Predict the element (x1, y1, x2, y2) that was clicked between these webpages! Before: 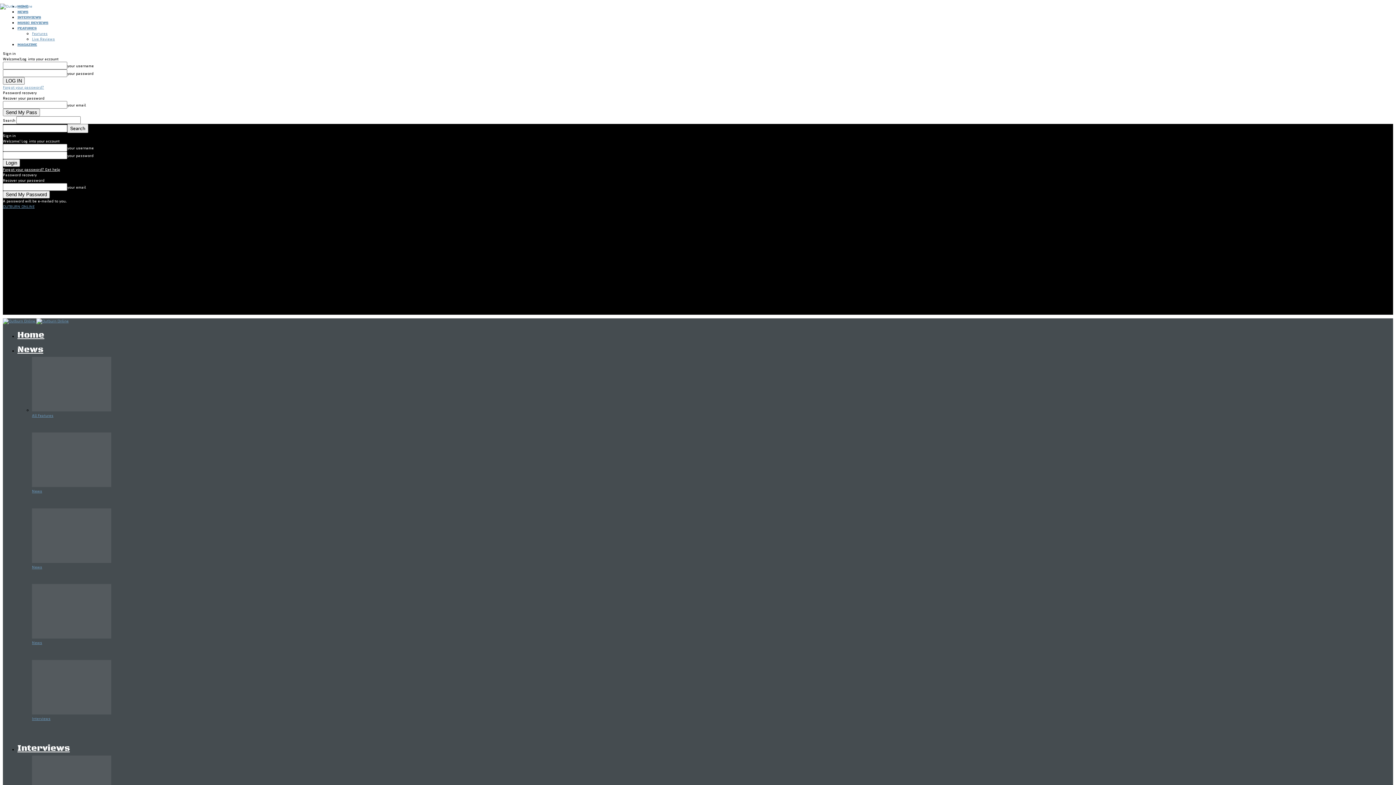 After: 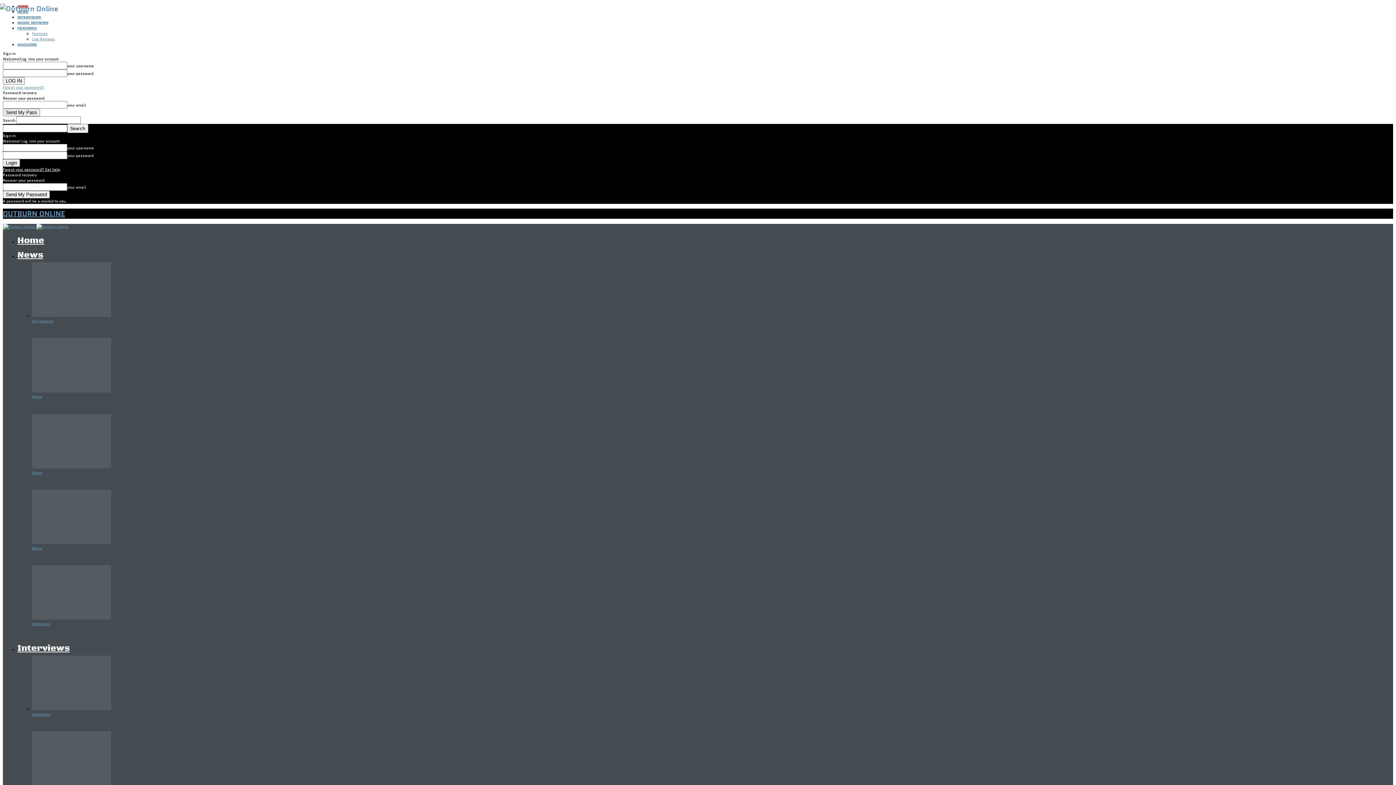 Action: bbox: (2, 204, 34, 209) label: OUTBURN ONLINE